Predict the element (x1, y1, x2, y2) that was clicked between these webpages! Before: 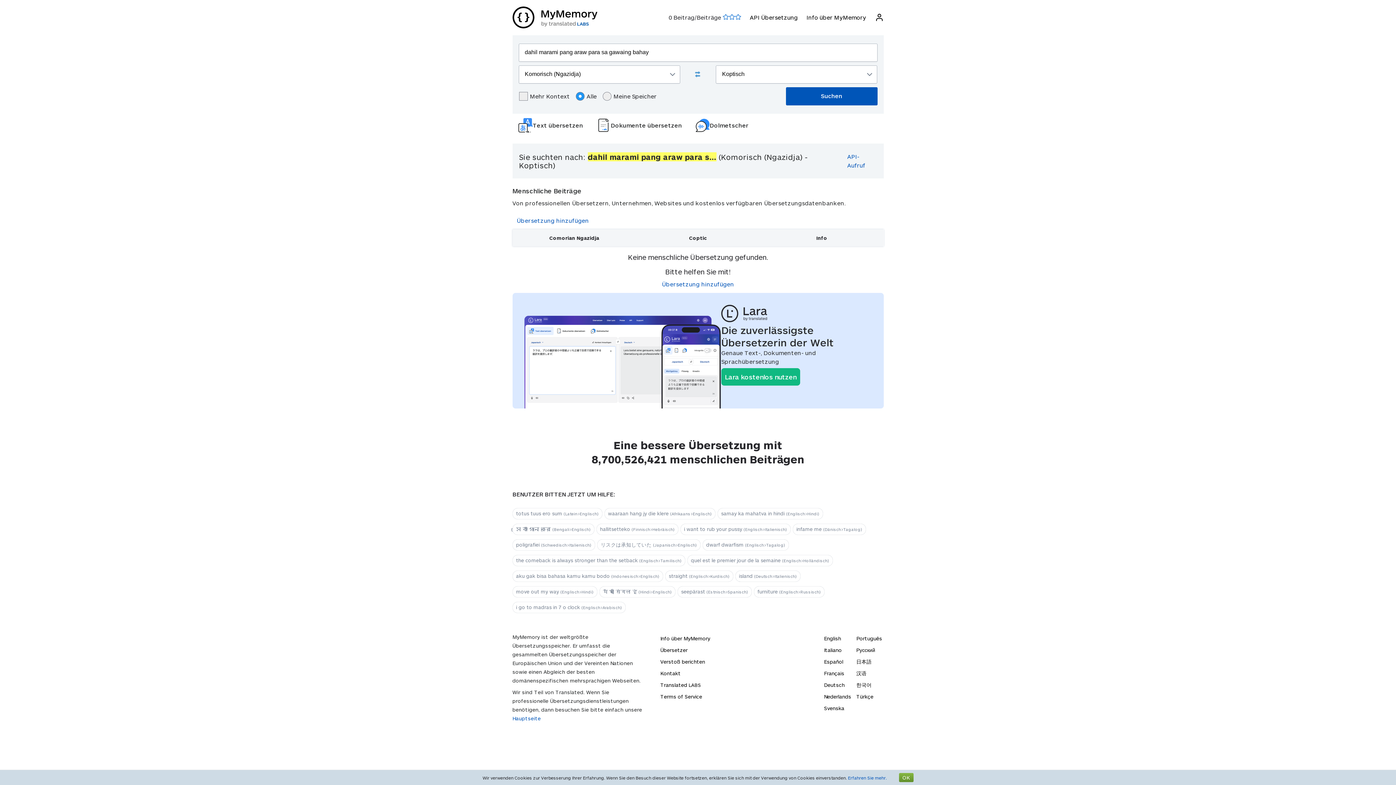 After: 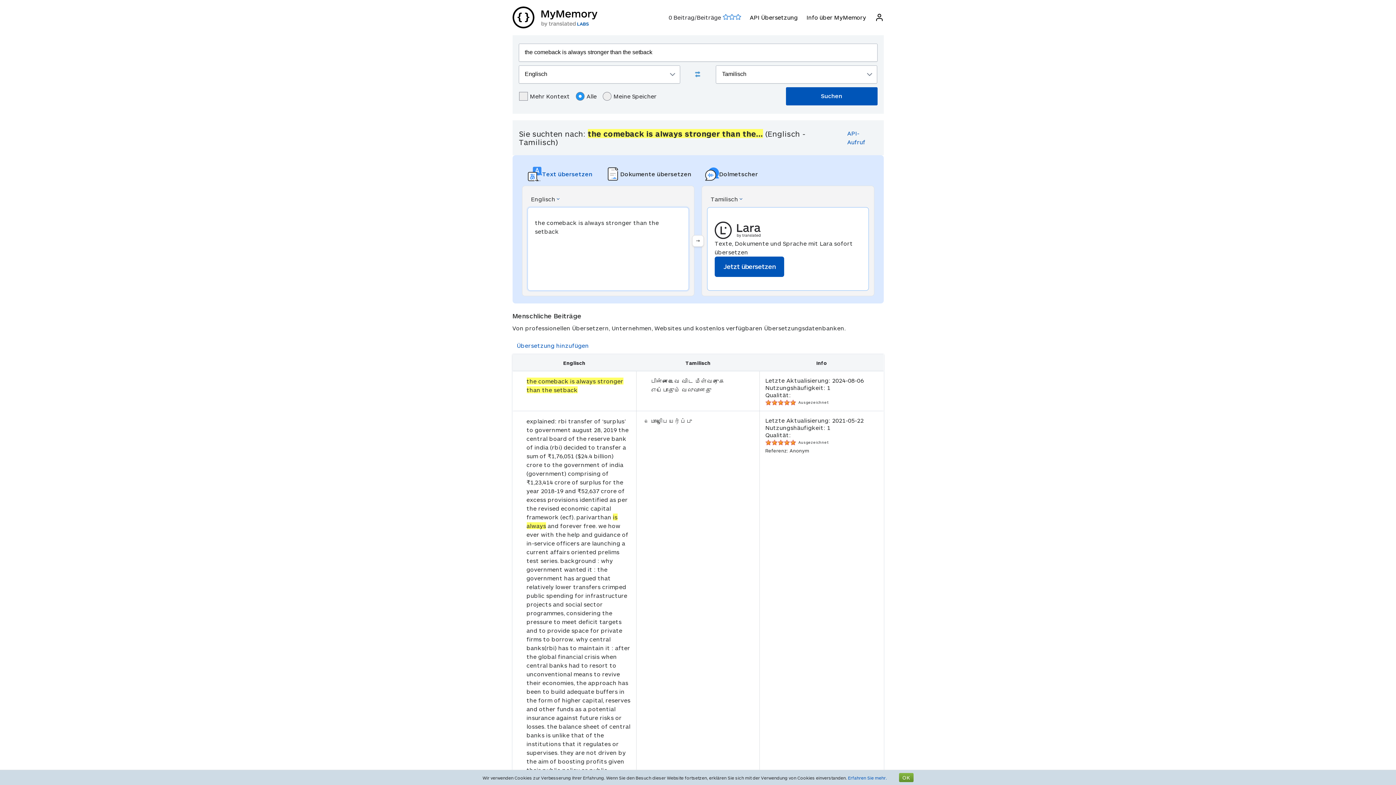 Action: label: the comeback is always stronger than the setback (Englisch>Tamilisch) bbox: (512, 555, 685, 566)